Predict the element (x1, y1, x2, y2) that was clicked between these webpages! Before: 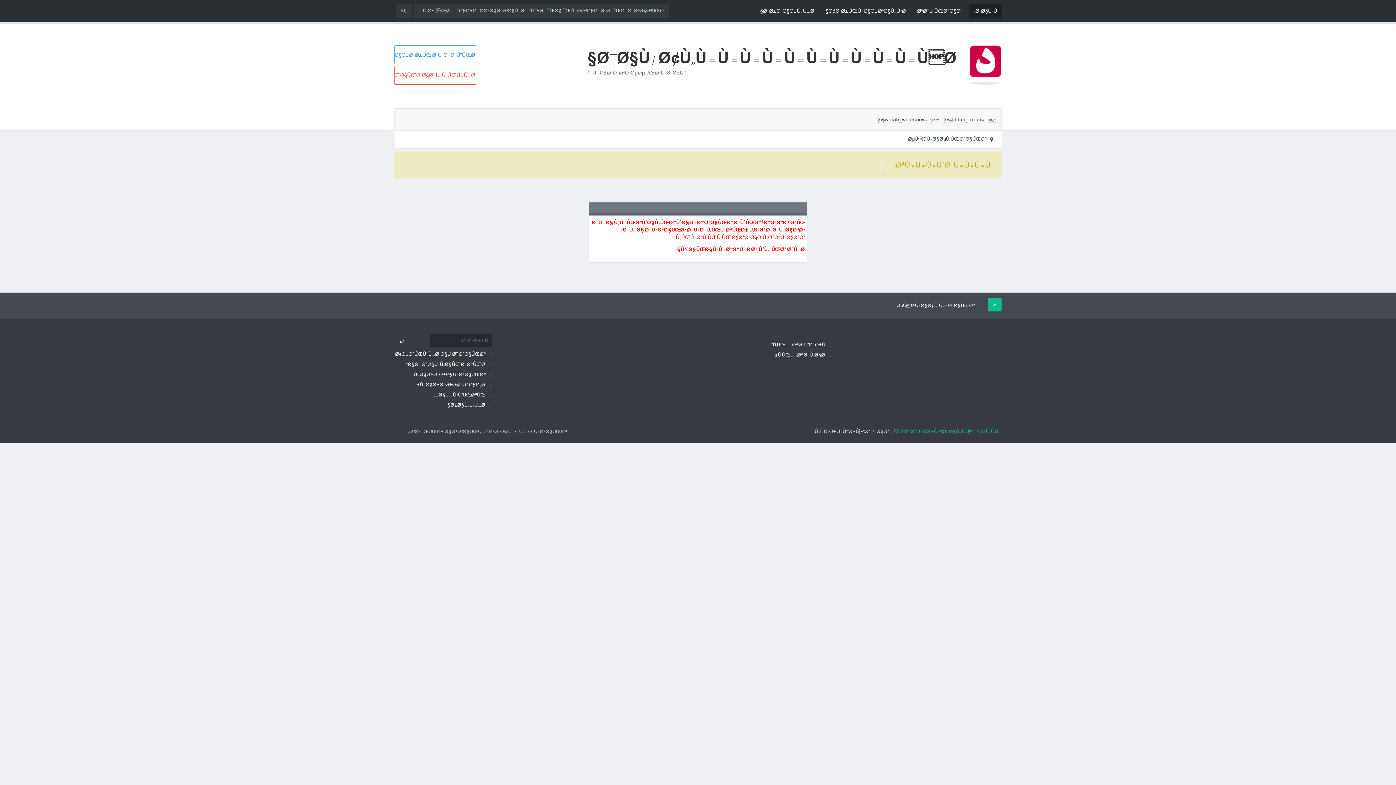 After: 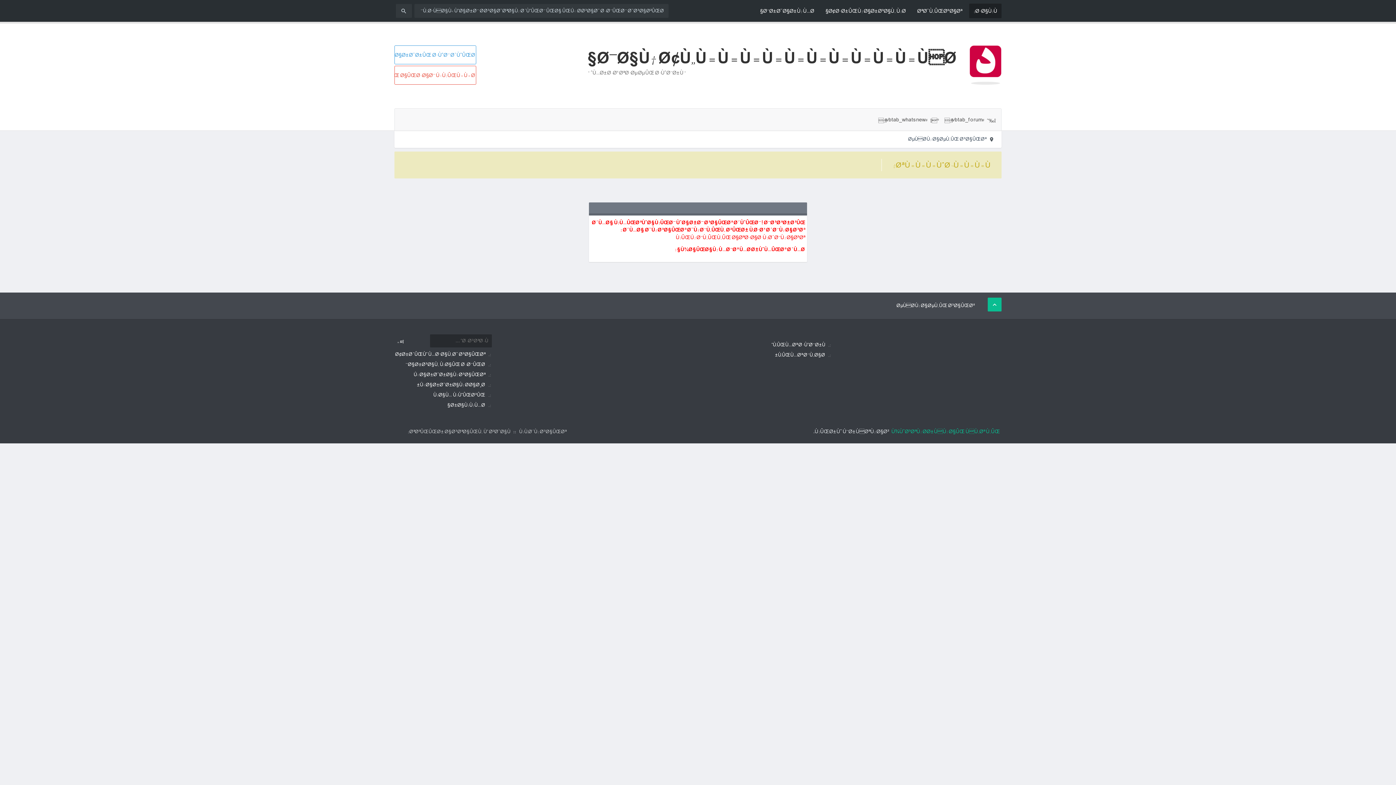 Action: label: Ø¢Ø®Ø±ÛŒÙ† Ø§Ø±Ø³Ø§Ù„ Ù‡Ø§ bbox: (824, 3, 907, 18)